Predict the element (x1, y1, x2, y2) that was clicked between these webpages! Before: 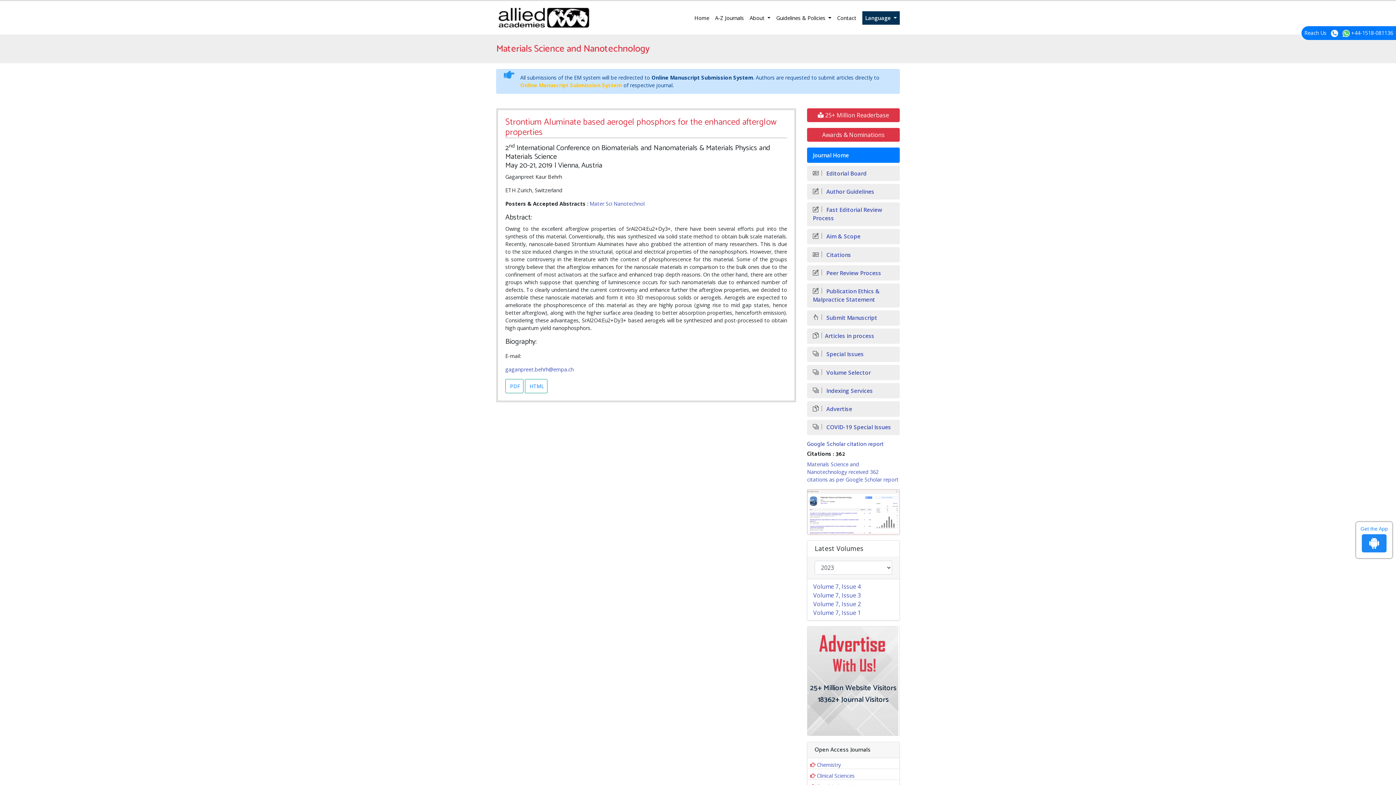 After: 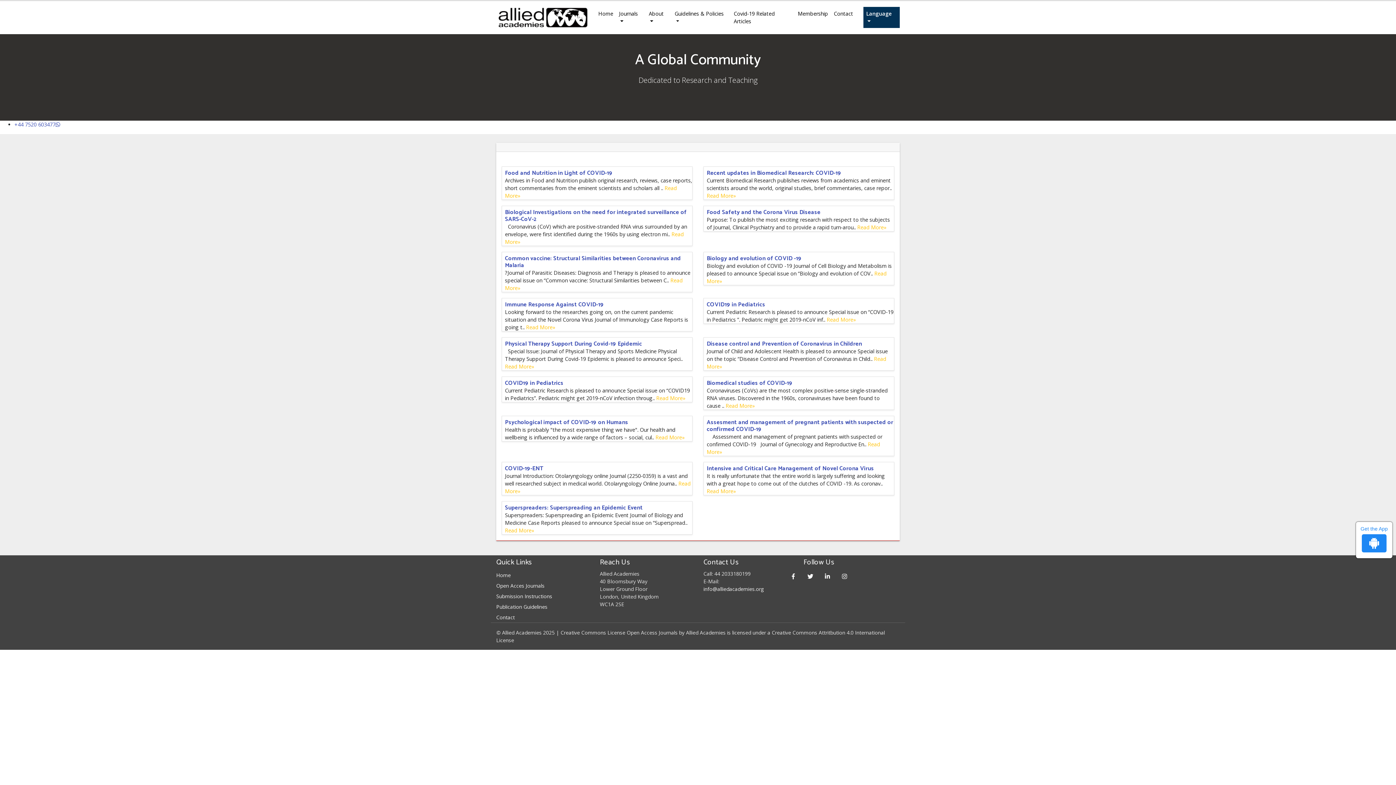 Action: label:  COVID-19 Special Issues bbox: (807, 419, 900, 435)